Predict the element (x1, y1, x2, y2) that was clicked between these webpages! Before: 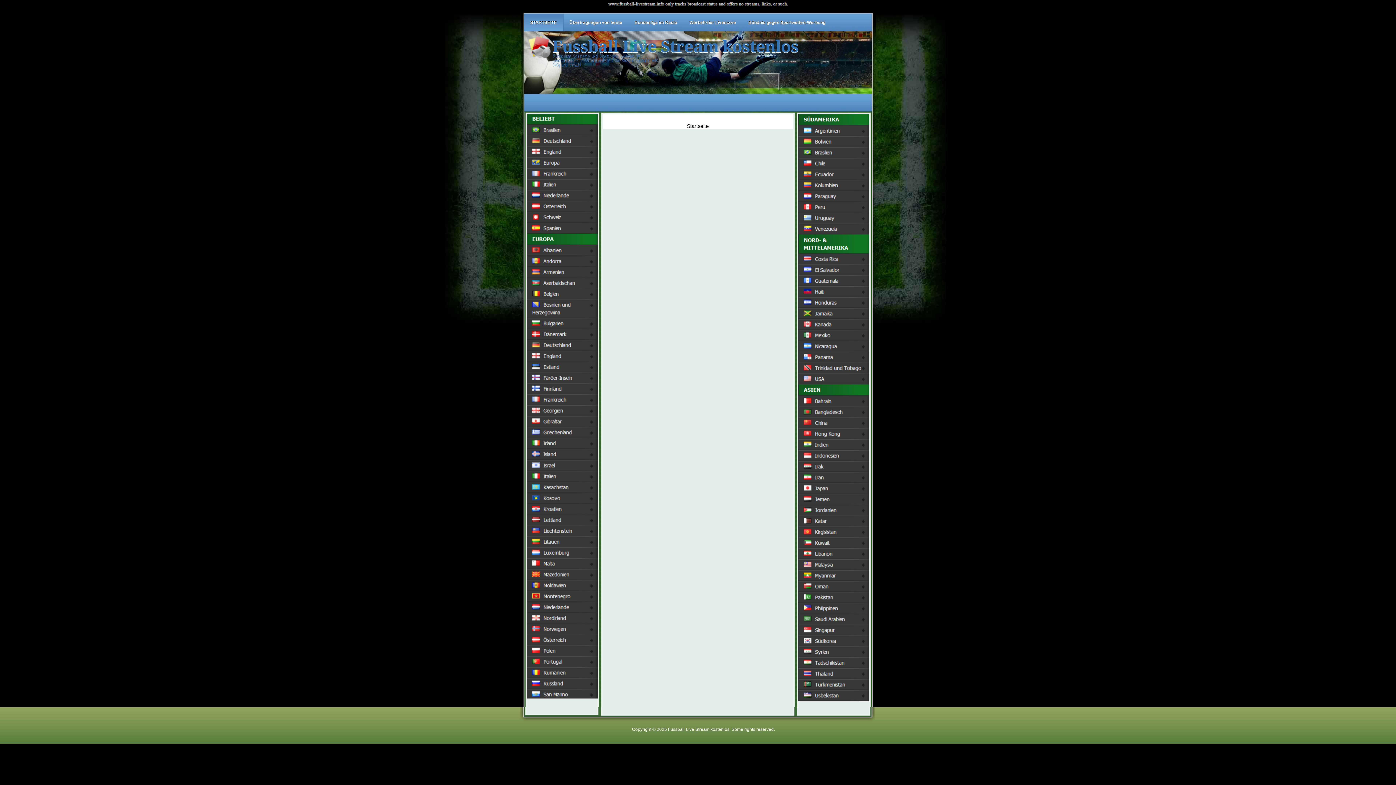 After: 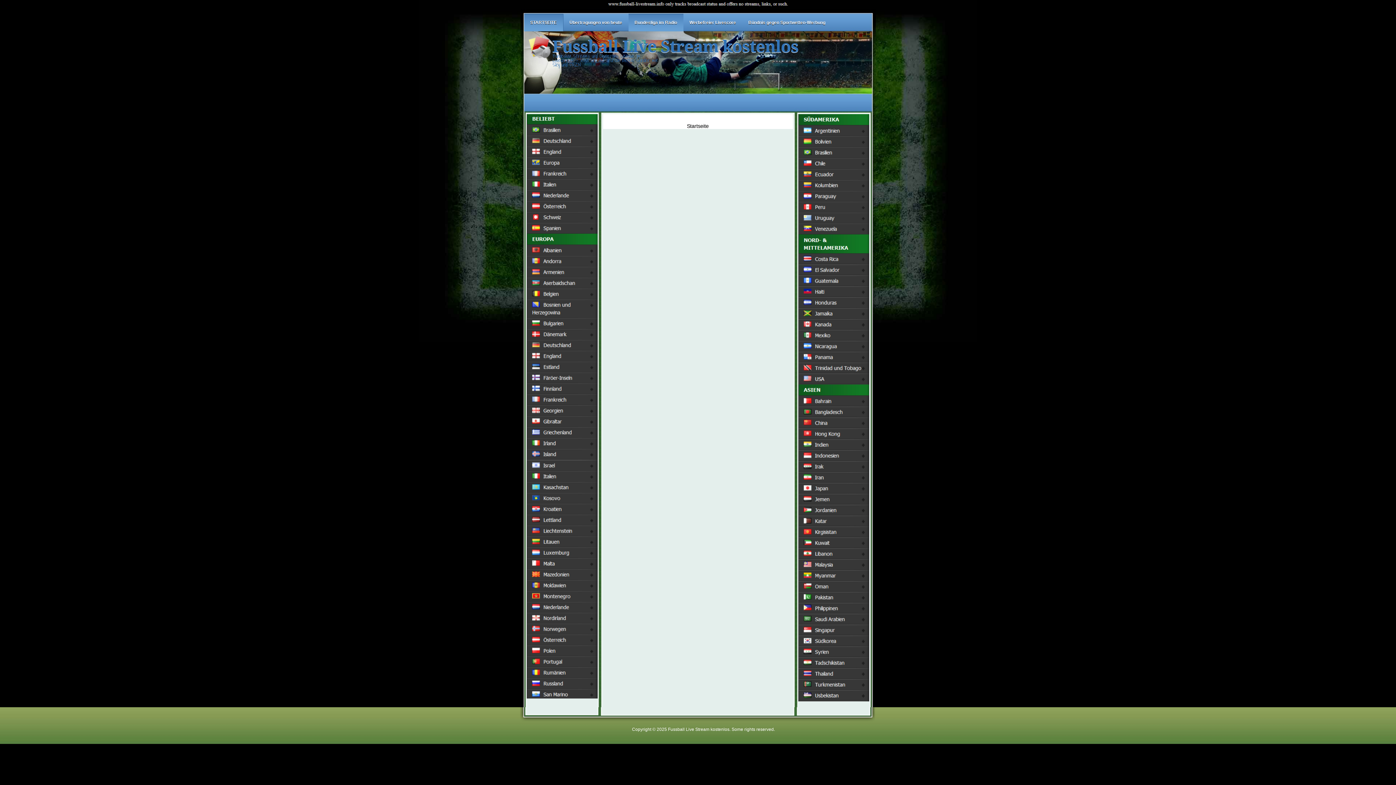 Action: bbox: (628, 13, 683, 31) label: Bundesliga im Radio